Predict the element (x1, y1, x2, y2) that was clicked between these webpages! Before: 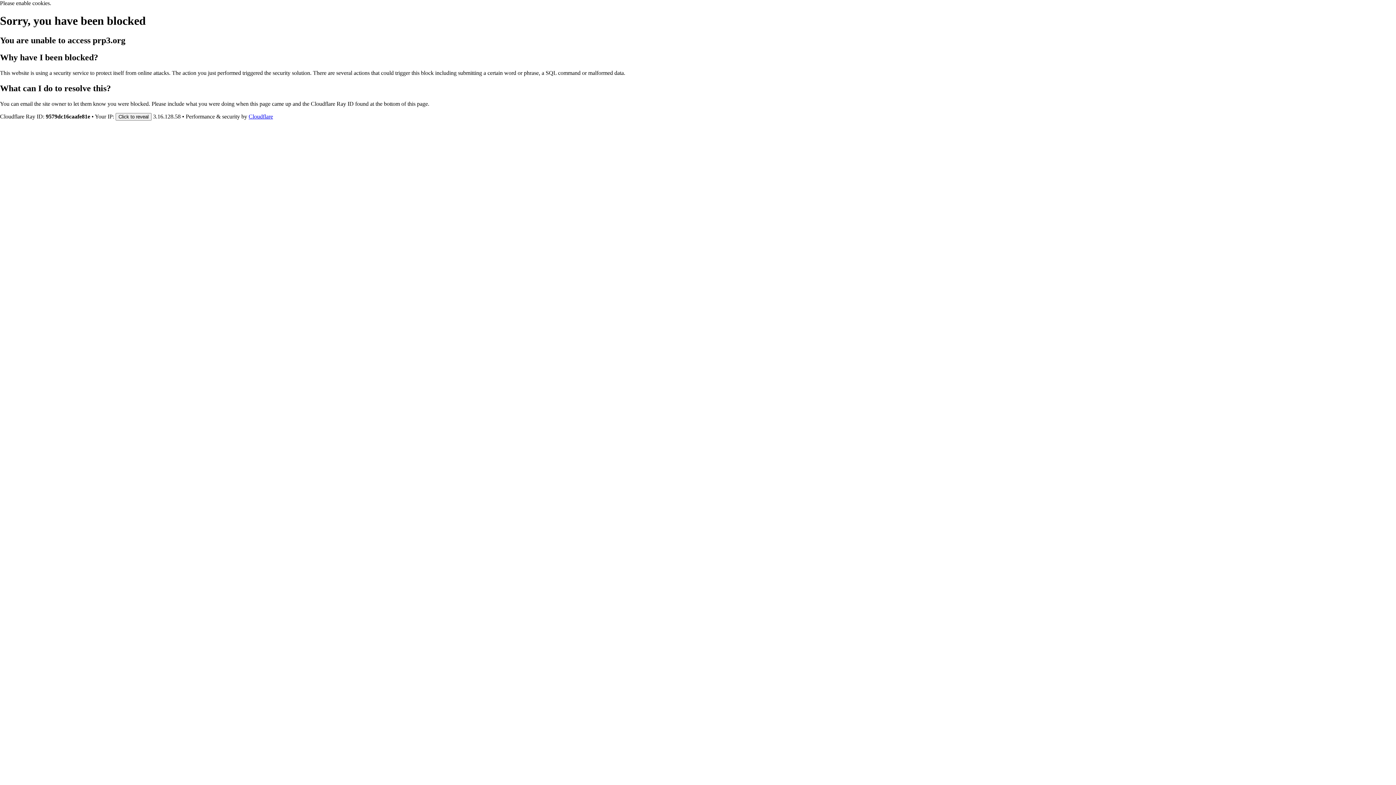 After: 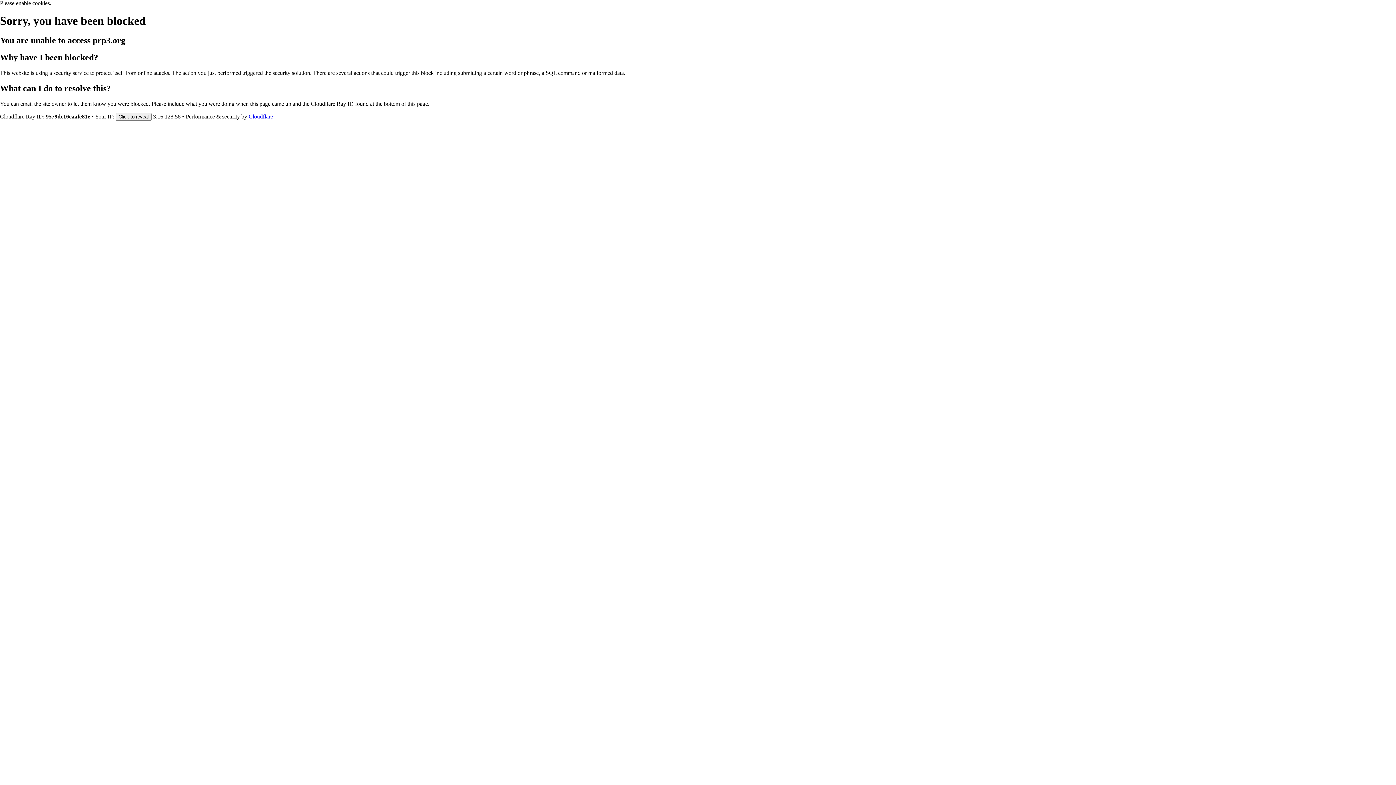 Action: bbox: (248, 113, 273, 119) label: Cloudflare